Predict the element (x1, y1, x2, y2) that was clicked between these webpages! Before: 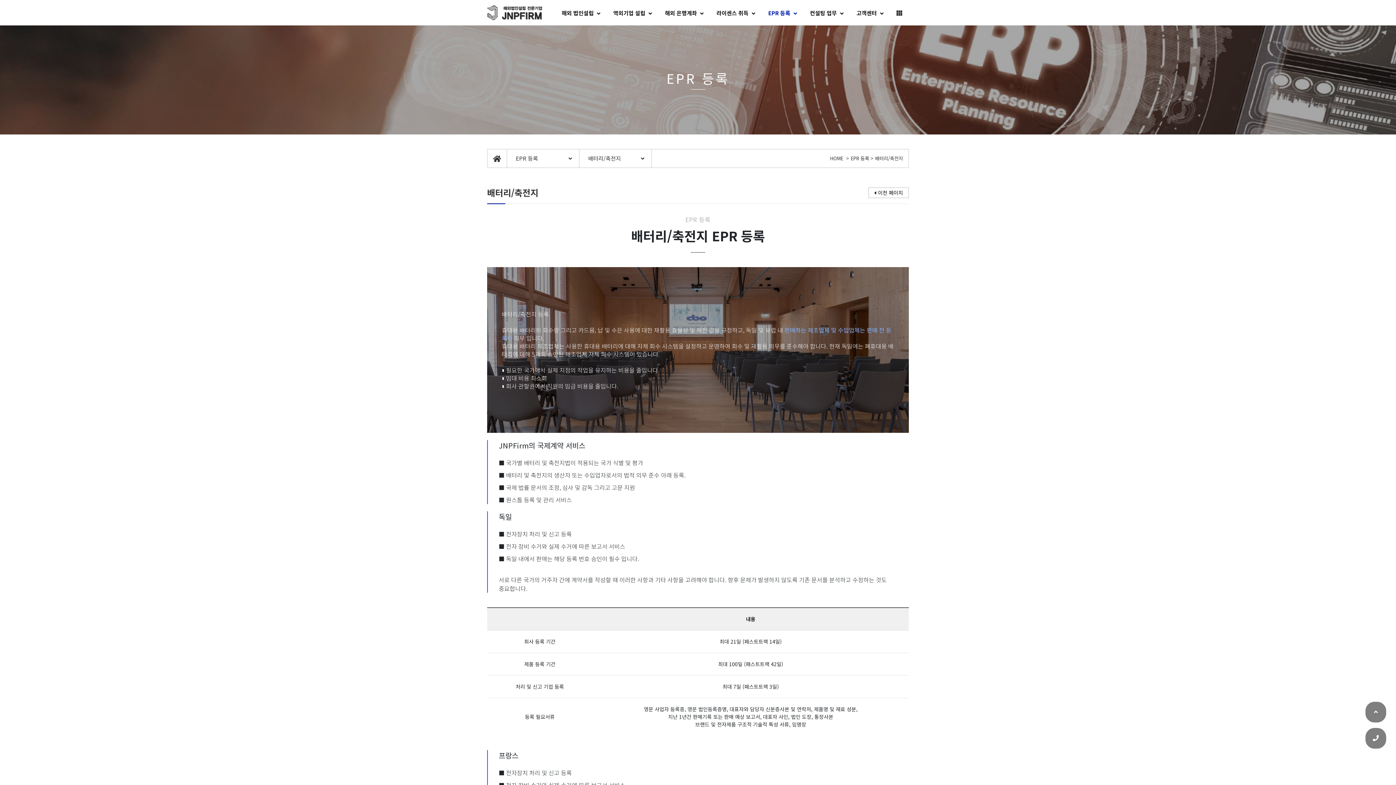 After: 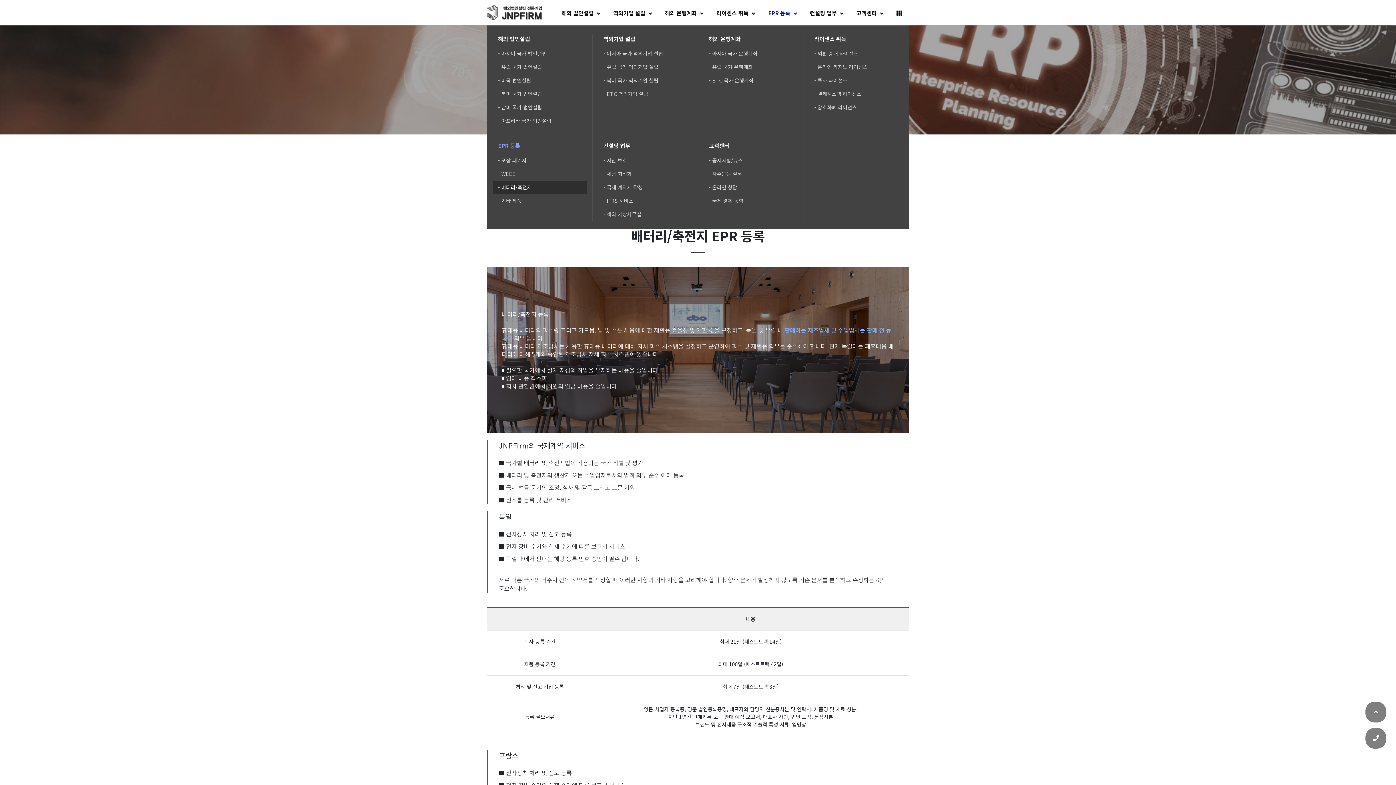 Action: bbox: (890, 0, 909, 25)